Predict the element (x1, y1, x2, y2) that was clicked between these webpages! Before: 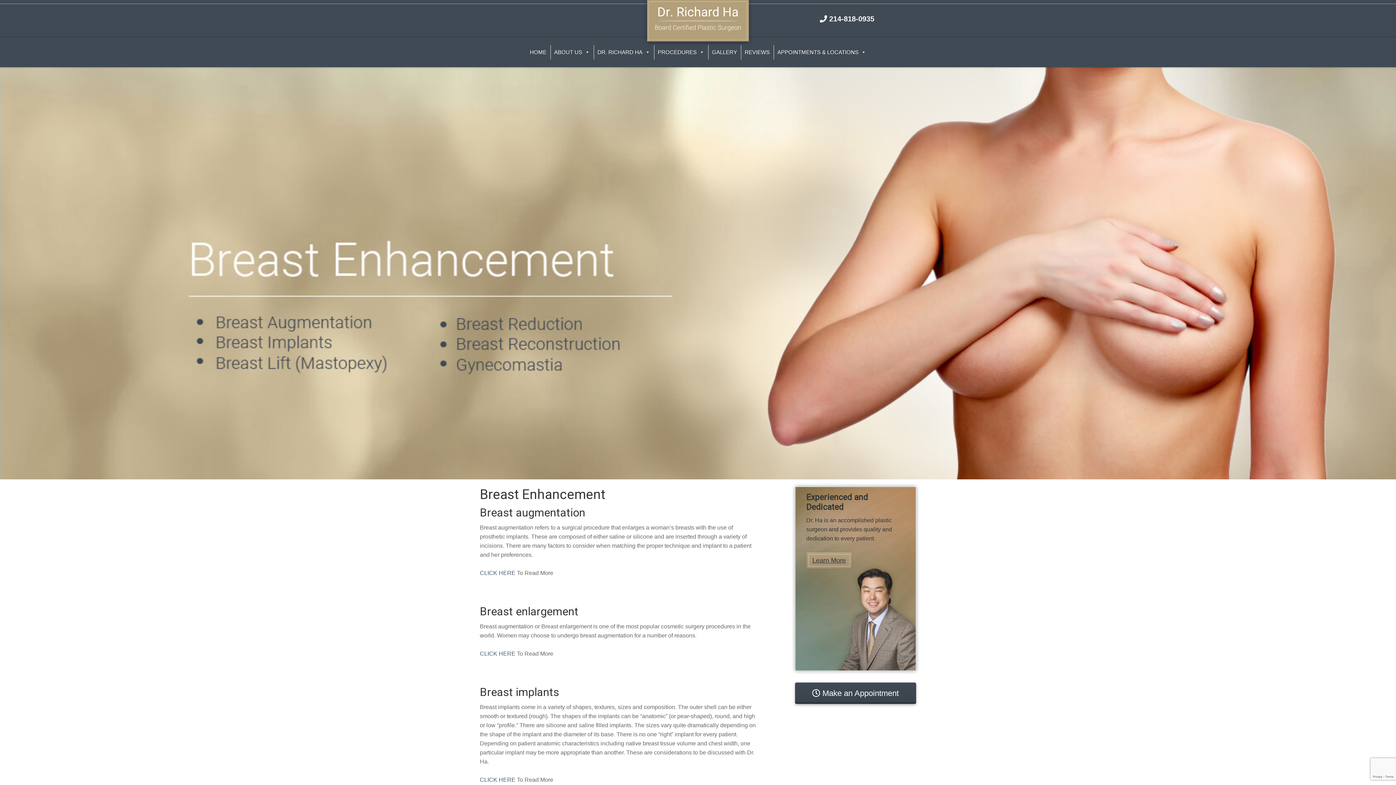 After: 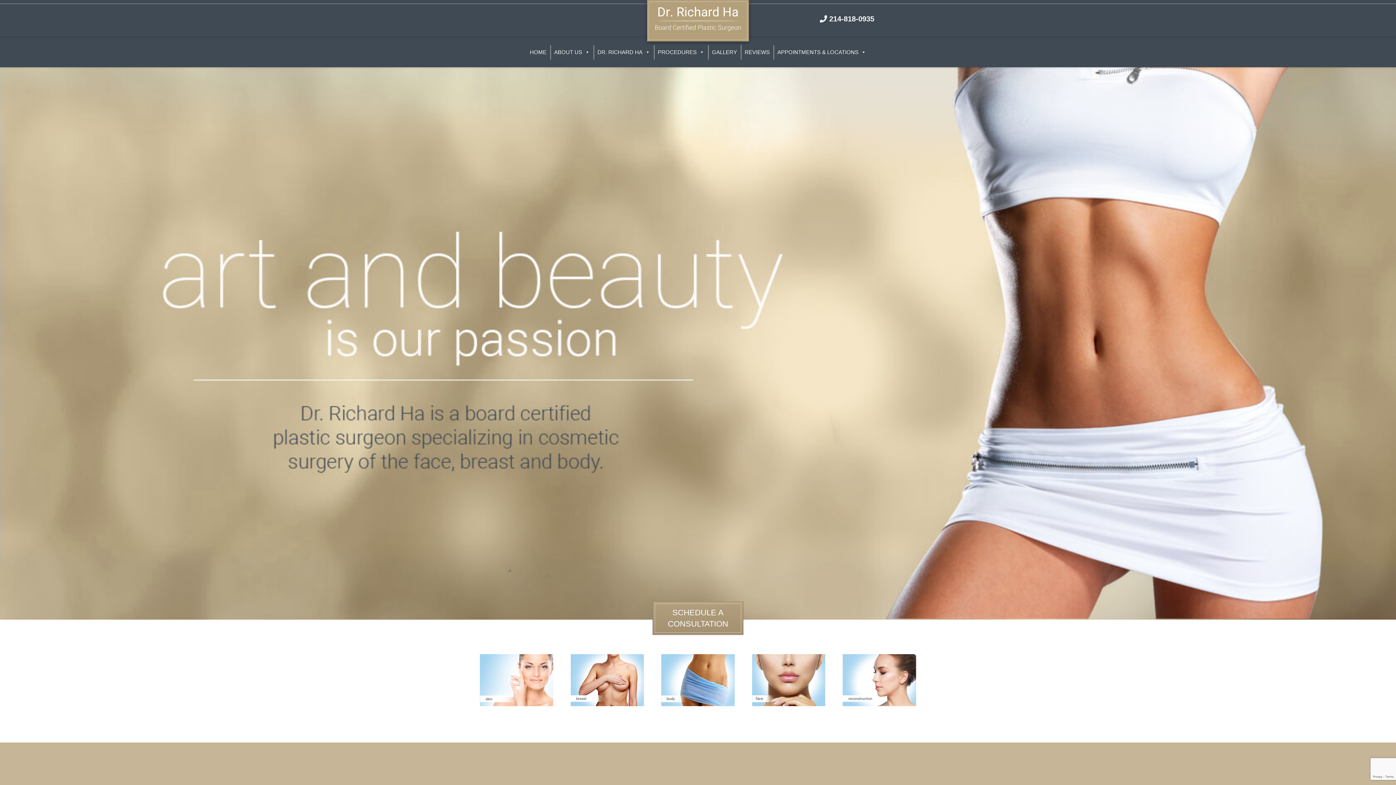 Action: bbox: (526, 45, 550, 59) label: HOME